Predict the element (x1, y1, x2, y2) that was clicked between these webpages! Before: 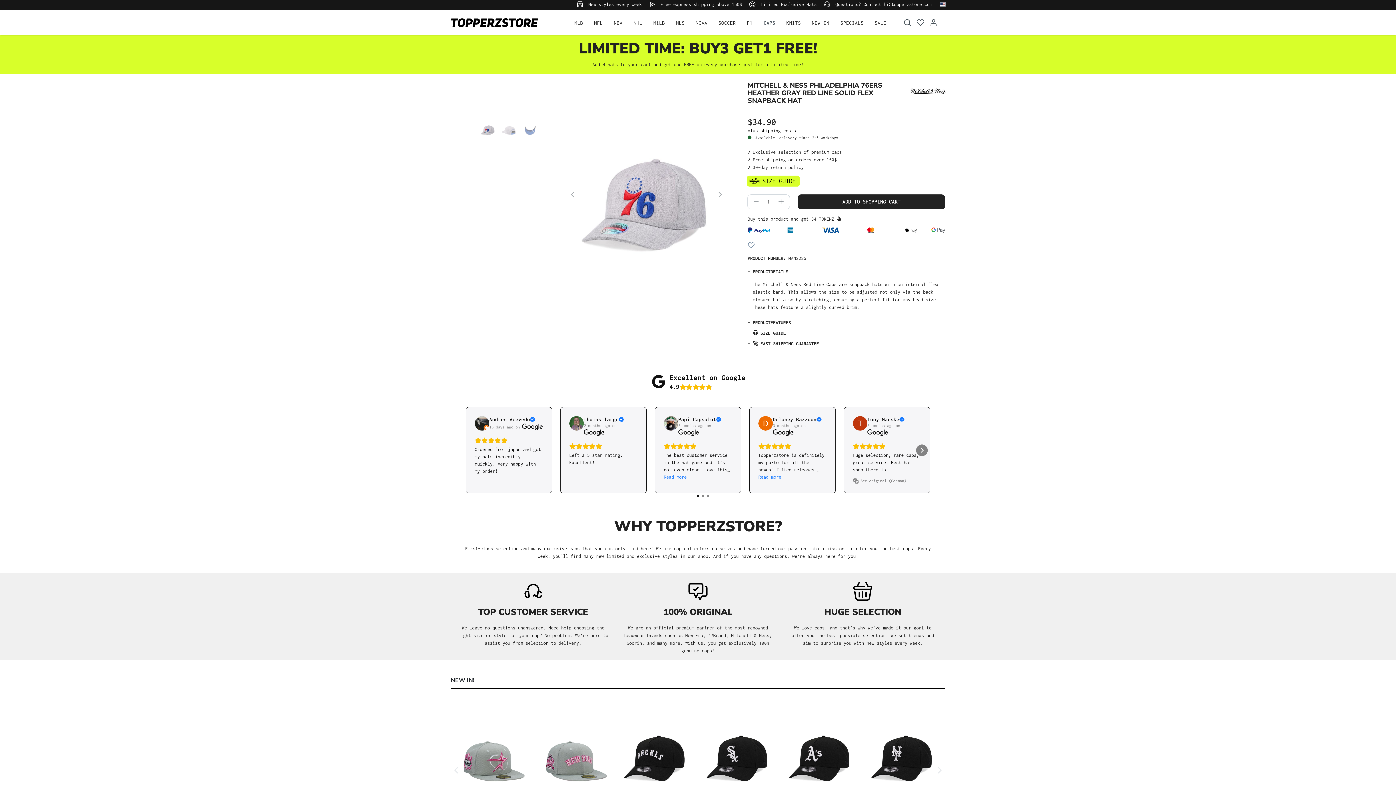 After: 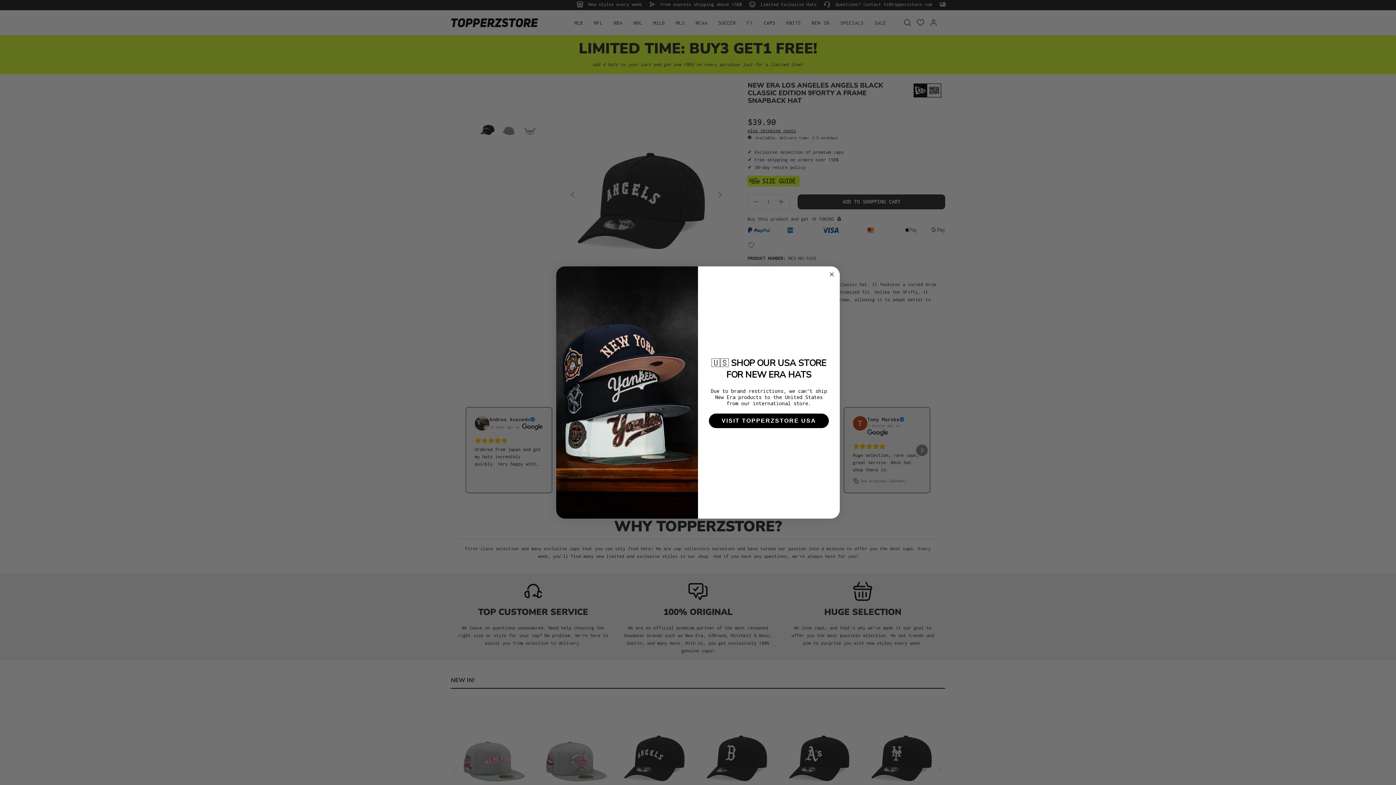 Action: bbox: (619, 701, 694, 810)